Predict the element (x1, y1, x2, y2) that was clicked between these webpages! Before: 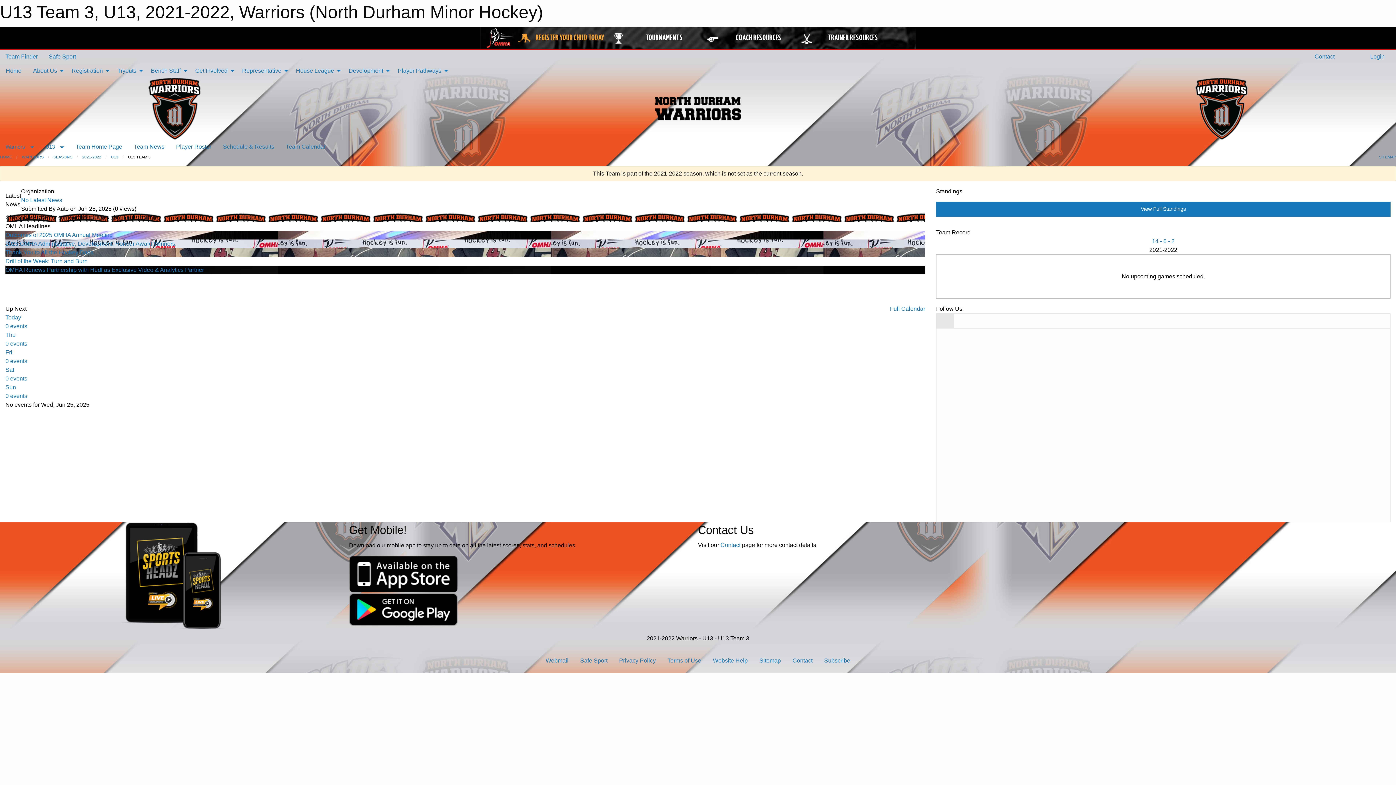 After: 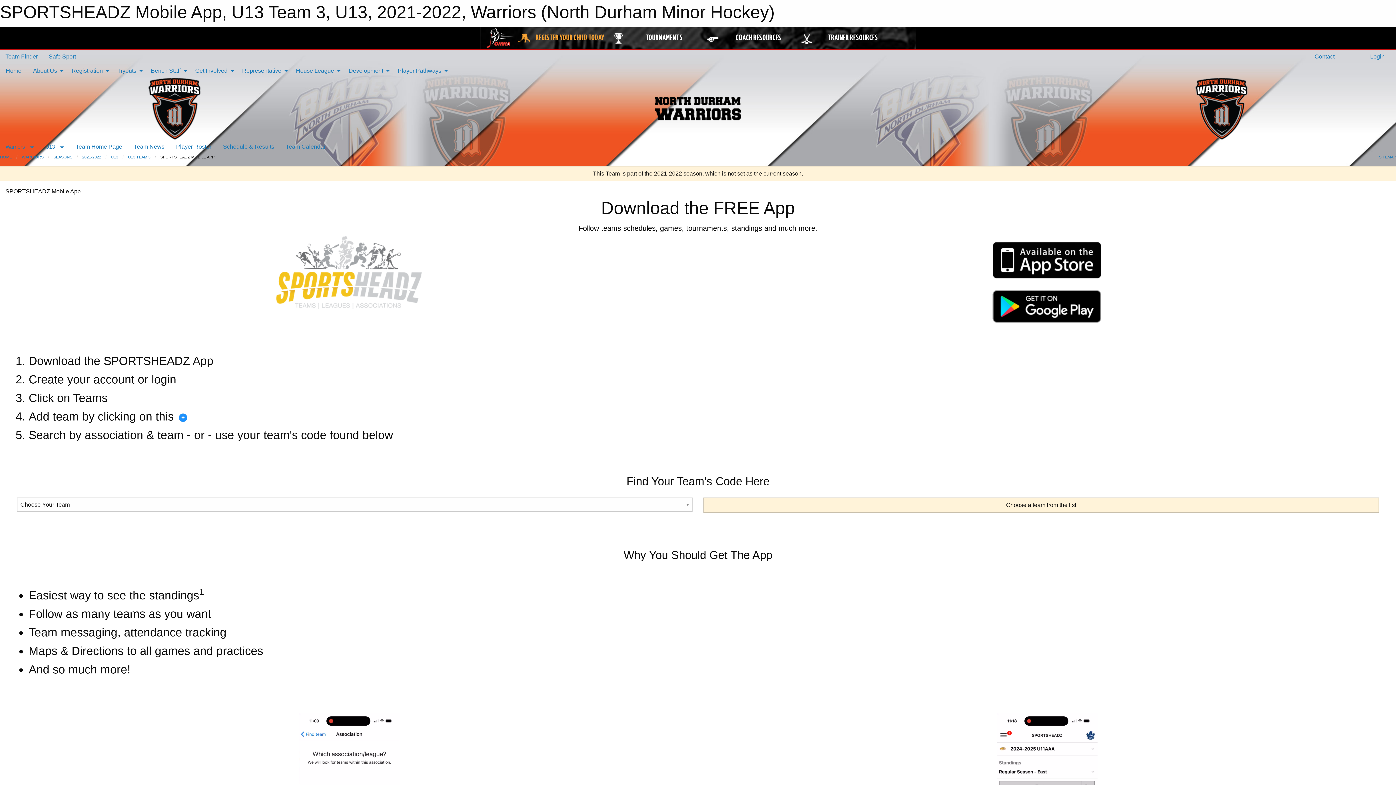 Action: bbox: (120, 572, 229, 578)